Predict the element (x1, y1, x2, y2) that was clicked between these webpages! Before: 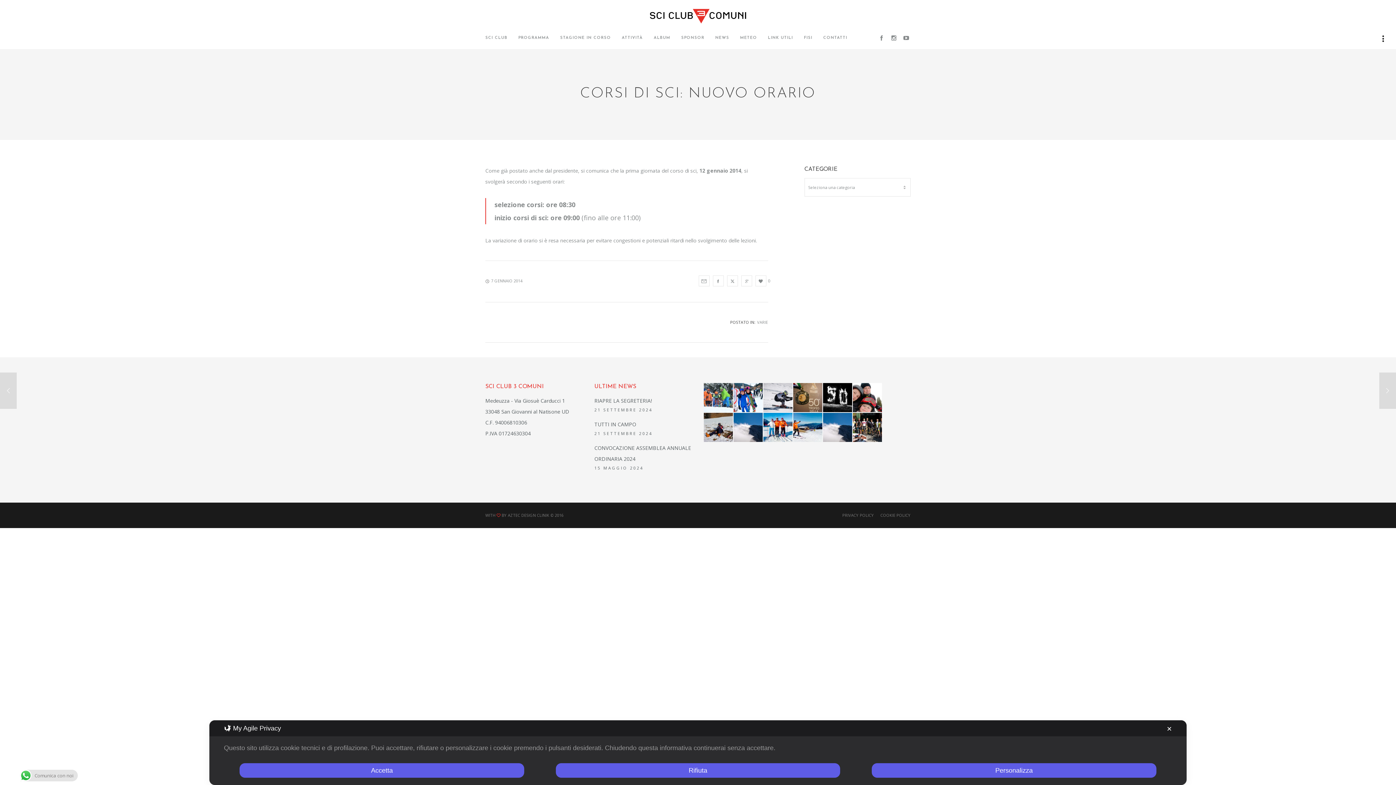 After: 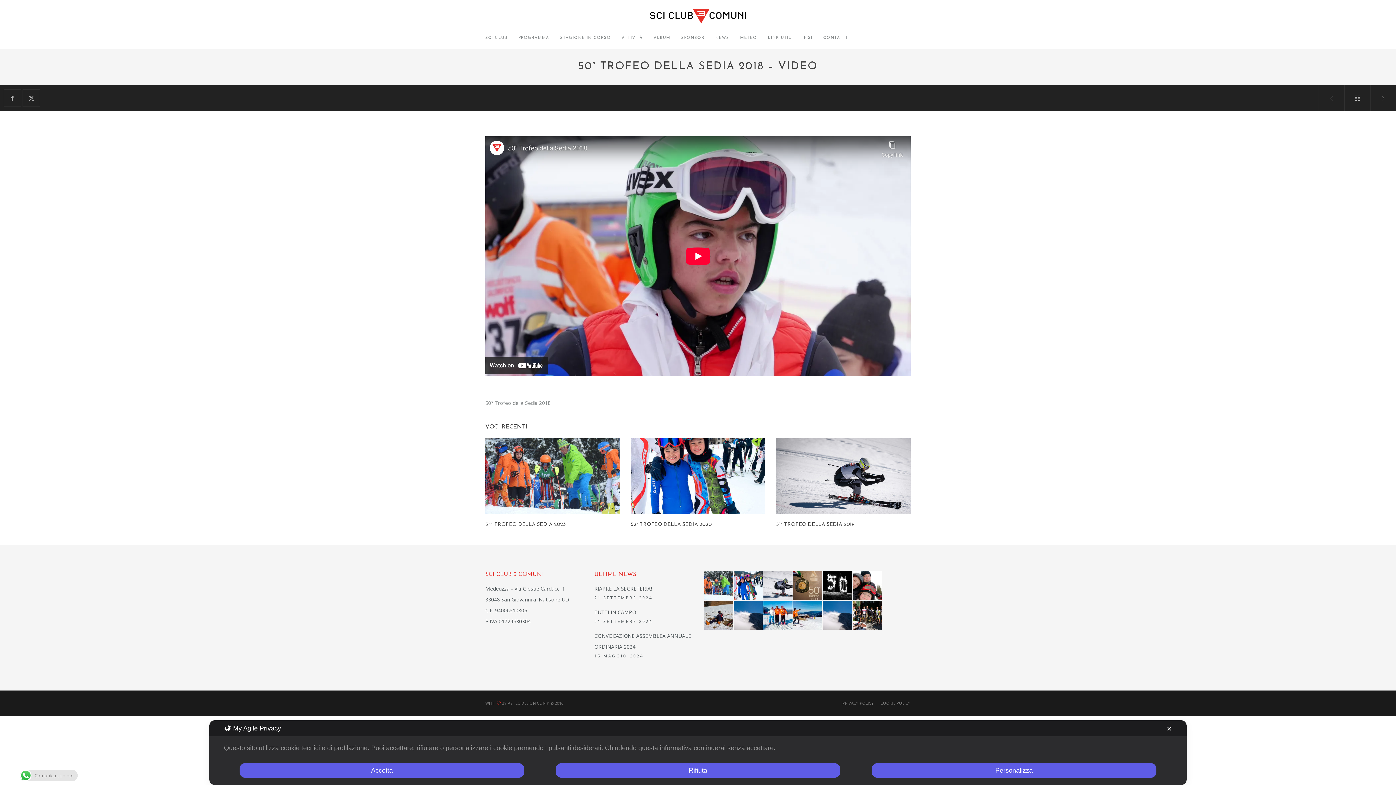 Action: bbox: (793, 383, 822, 412)